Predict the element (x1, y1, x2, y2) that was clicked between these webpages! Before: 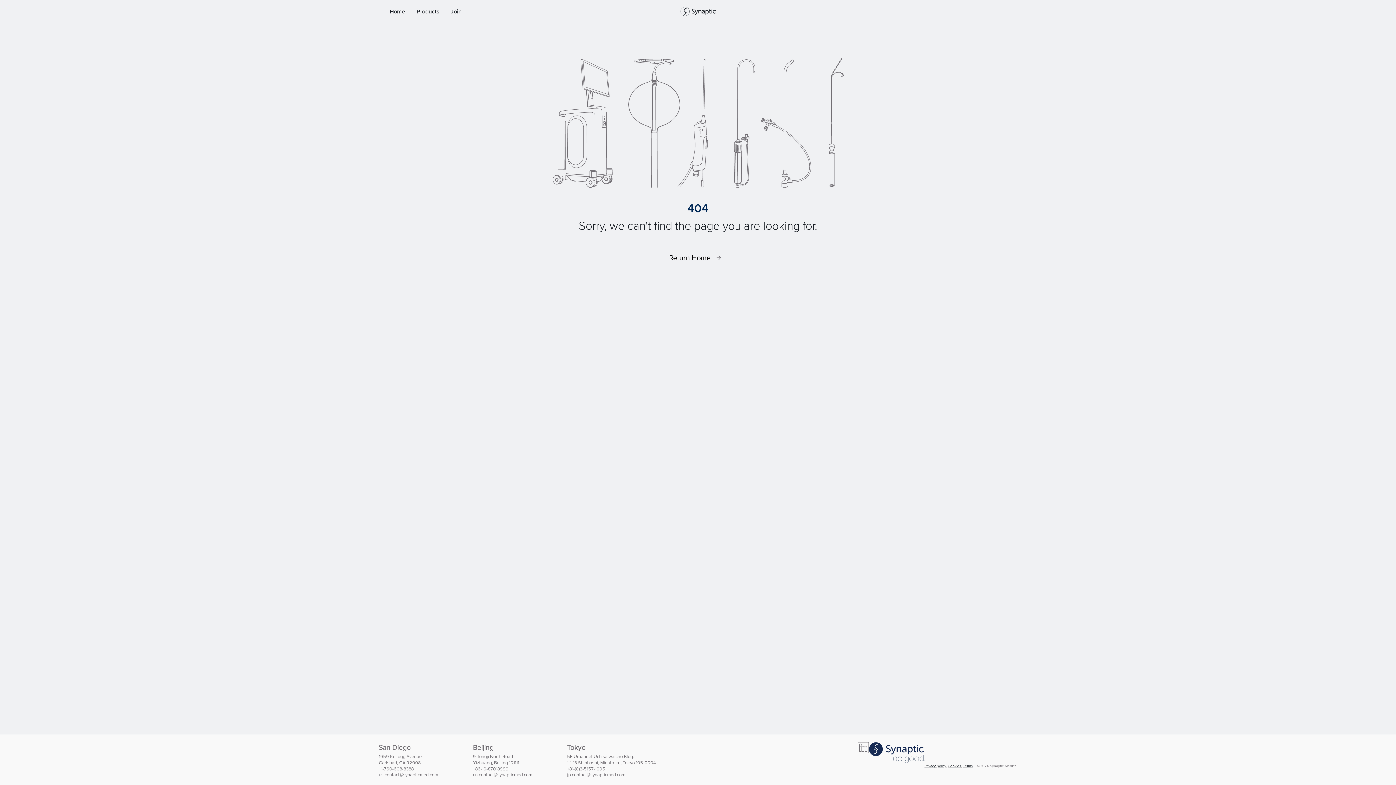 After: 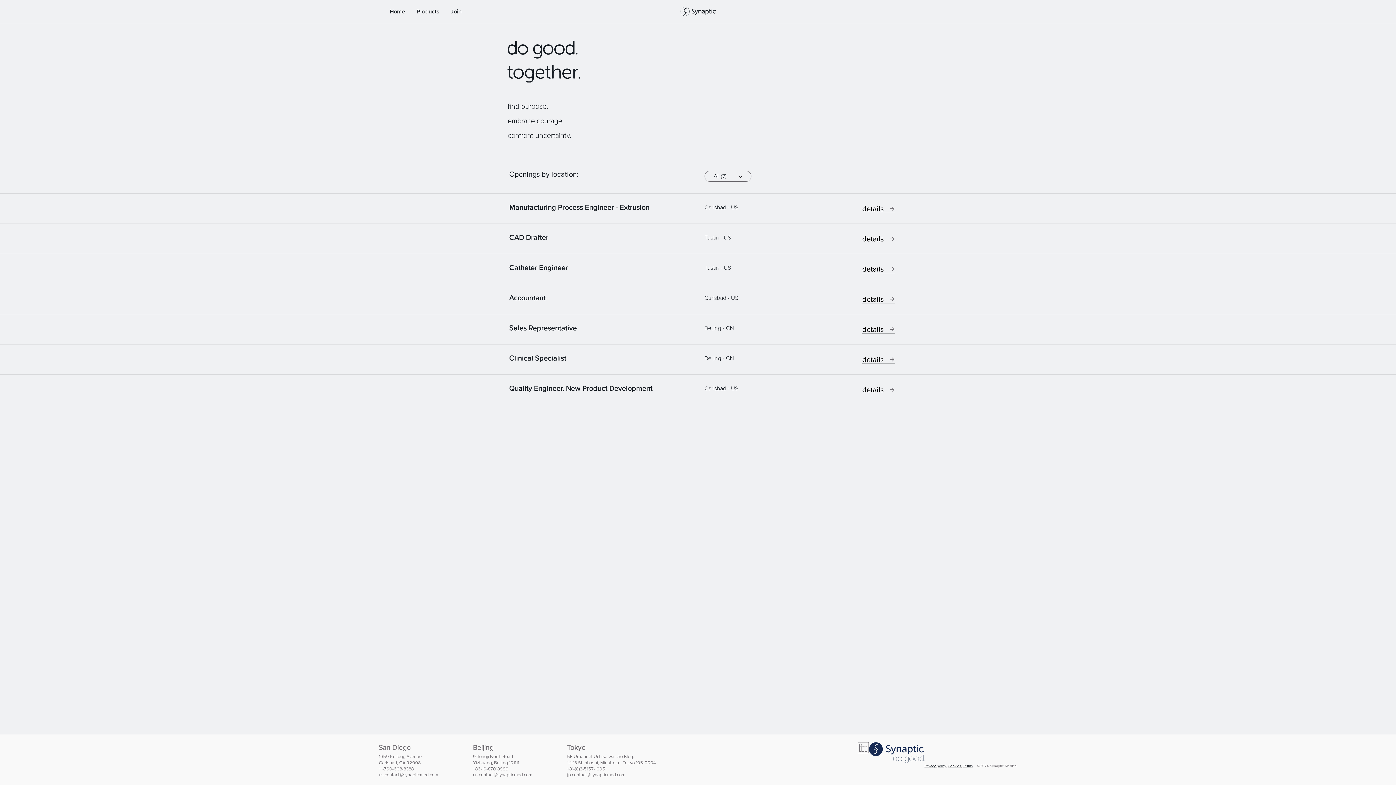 Action: bbox: (450, 6, 461, 16) label: Join